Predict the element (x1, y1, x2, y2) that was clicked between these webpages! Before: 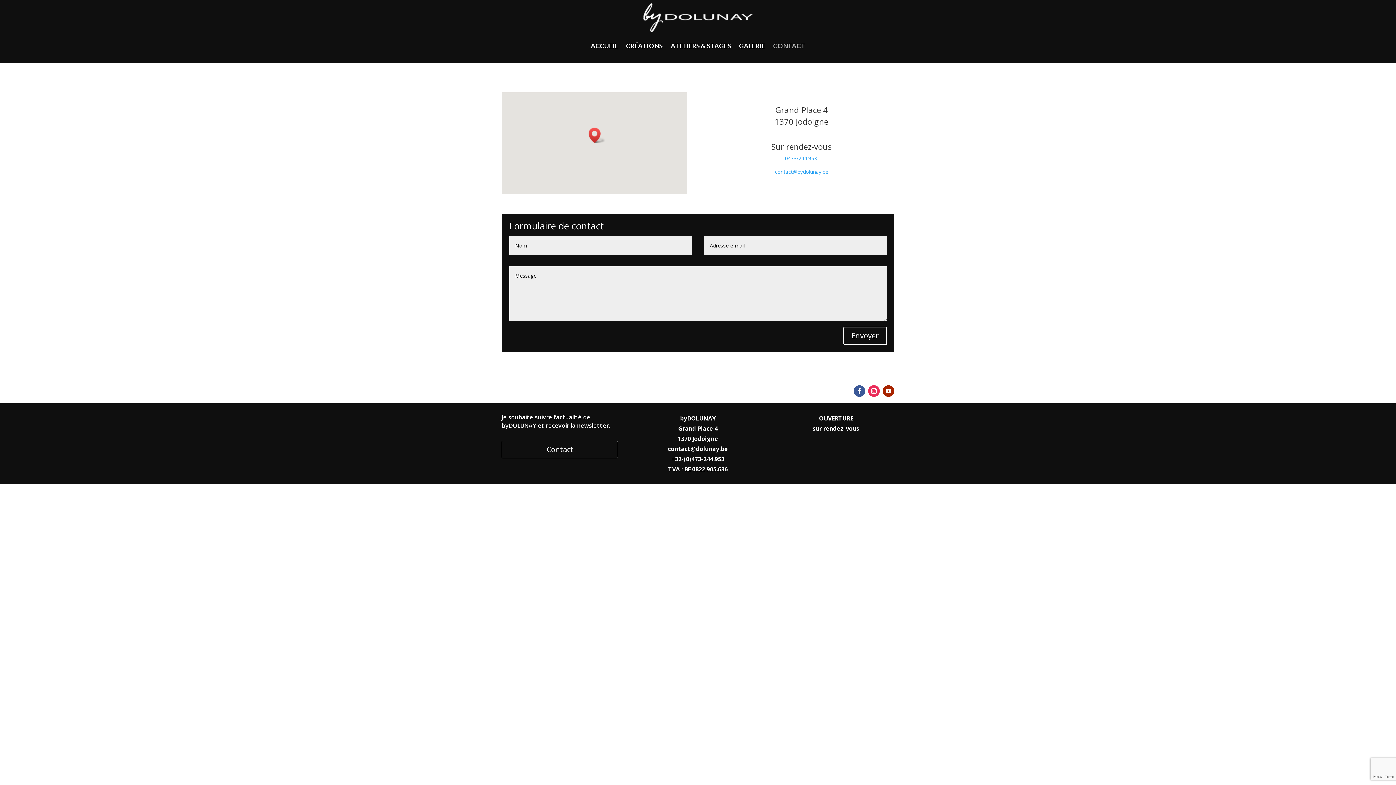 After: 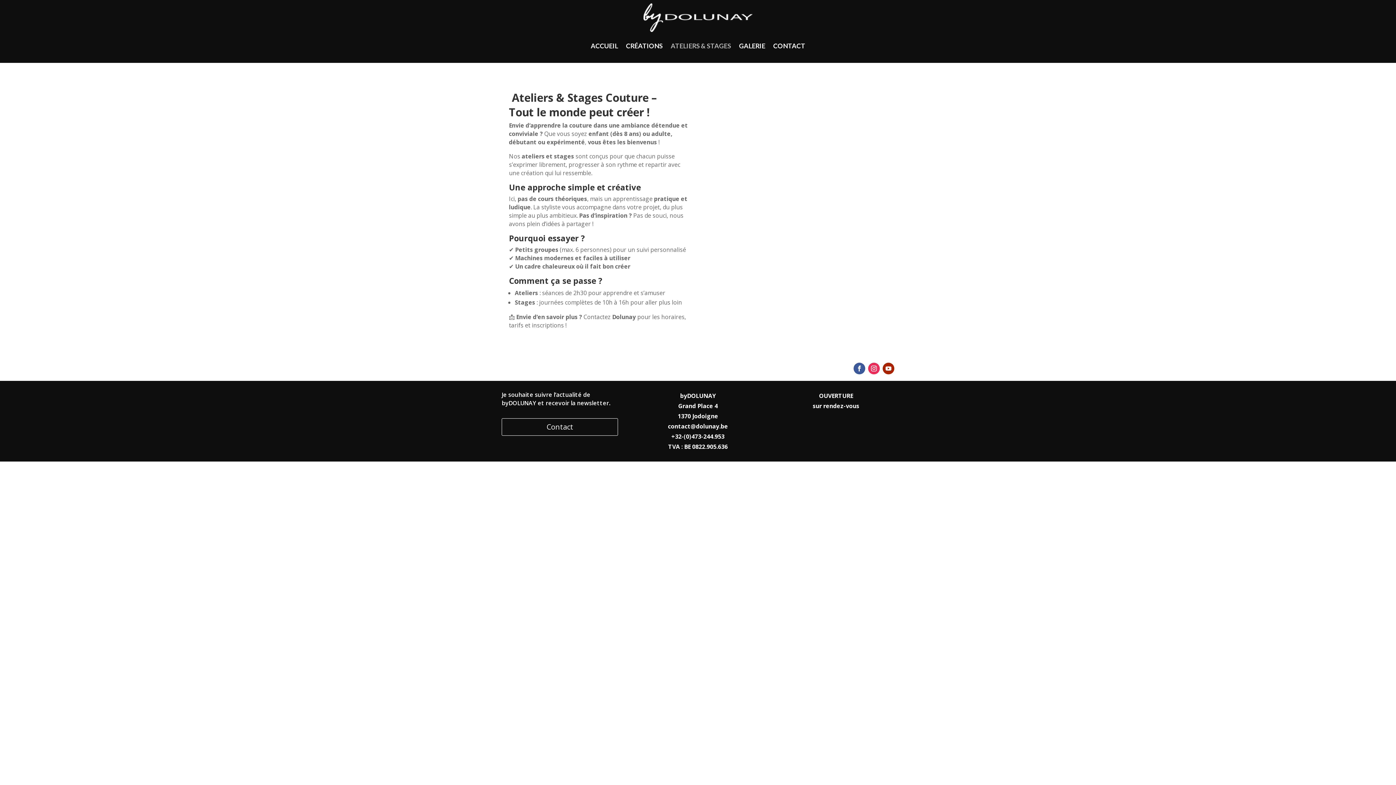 Action: bbox: (670, 32, 731, 59) label: ATELIERS & STAGES